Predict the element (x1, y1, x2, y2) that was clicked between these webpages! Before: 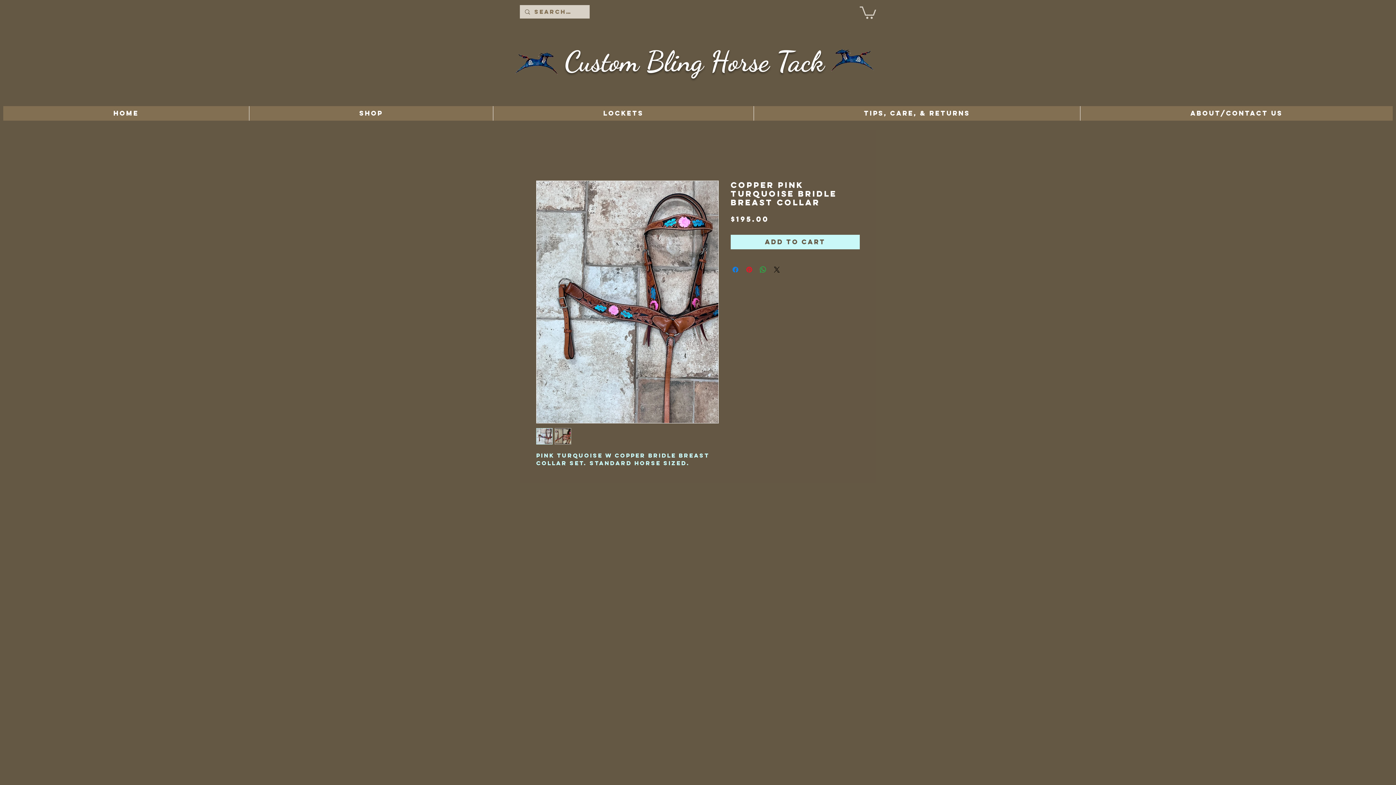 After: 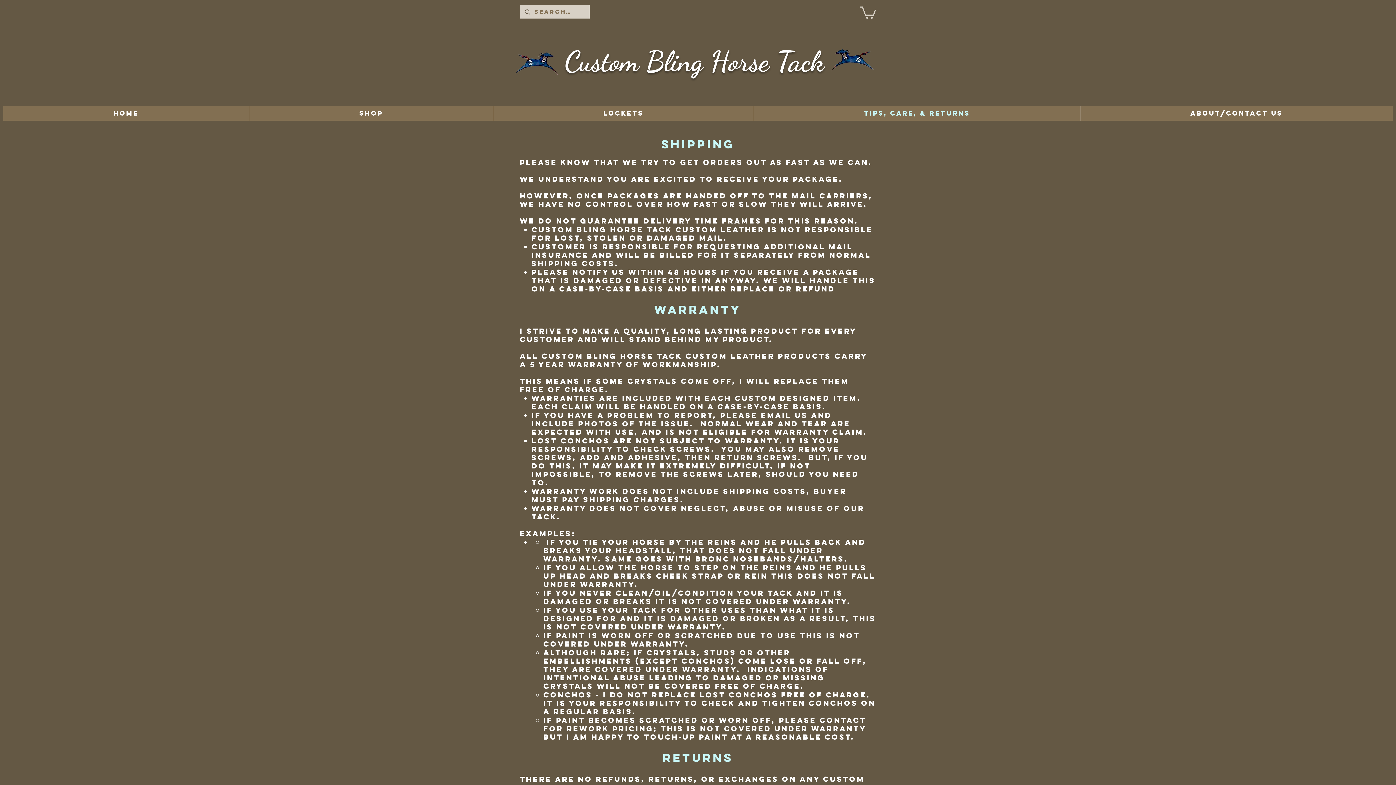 Action: bbox: (753, 106, 1080, 120) label: TIPS, CARE, & RETURNS